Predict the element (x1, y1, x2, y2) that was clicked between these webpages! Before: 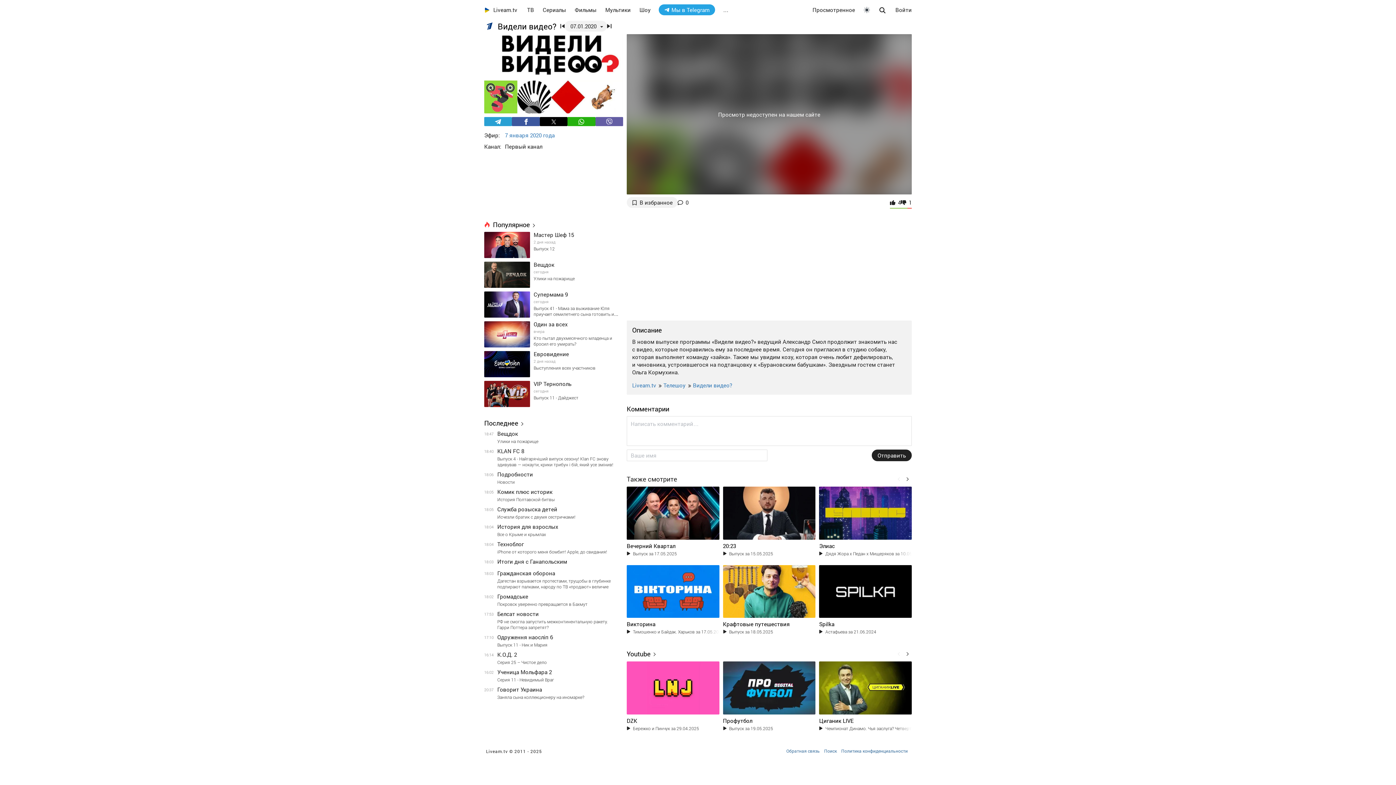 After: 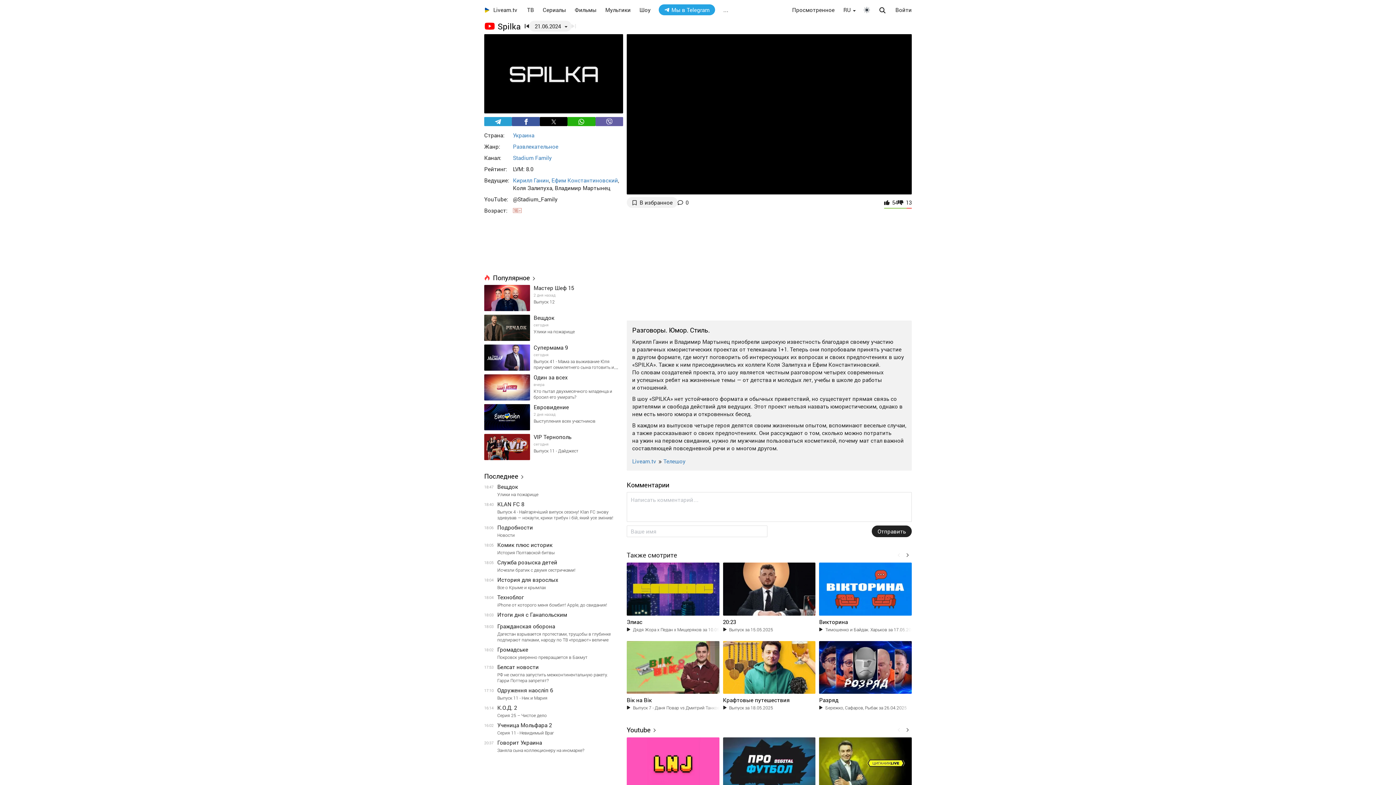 Action: bbox: (819, 621, 909, 628) label: Spilka